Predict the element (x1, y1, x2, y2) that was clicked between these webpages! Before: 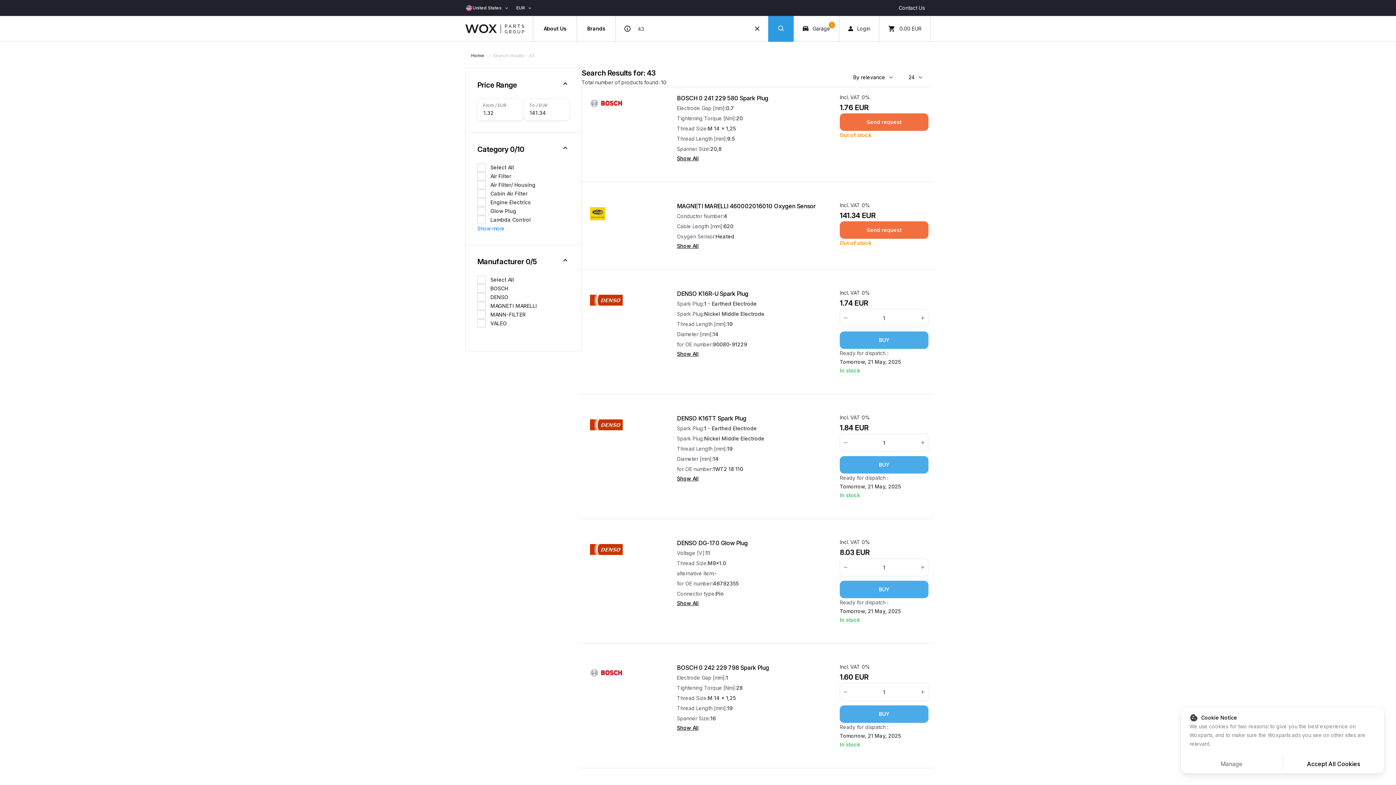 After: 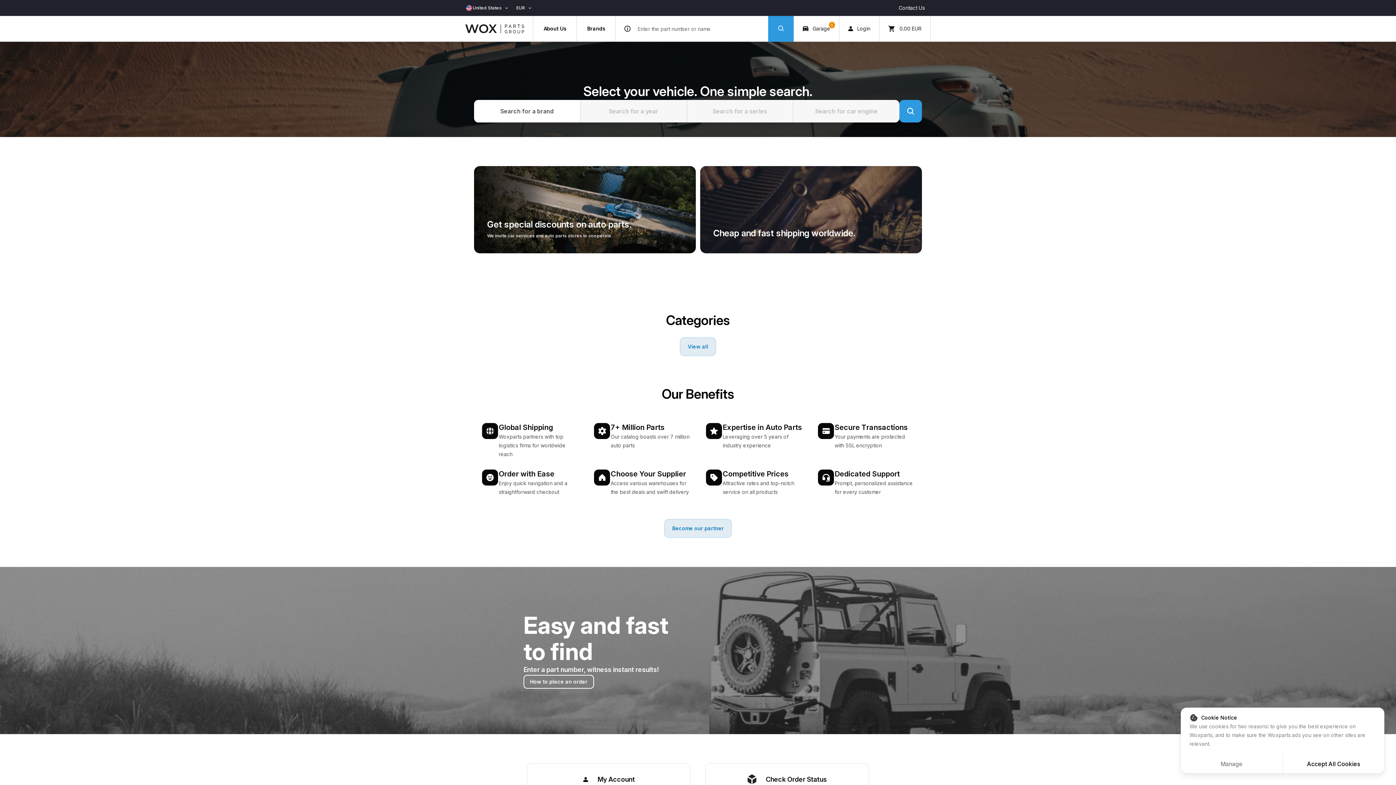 Action: label: Home bbox: (465, 49, 490, 62)